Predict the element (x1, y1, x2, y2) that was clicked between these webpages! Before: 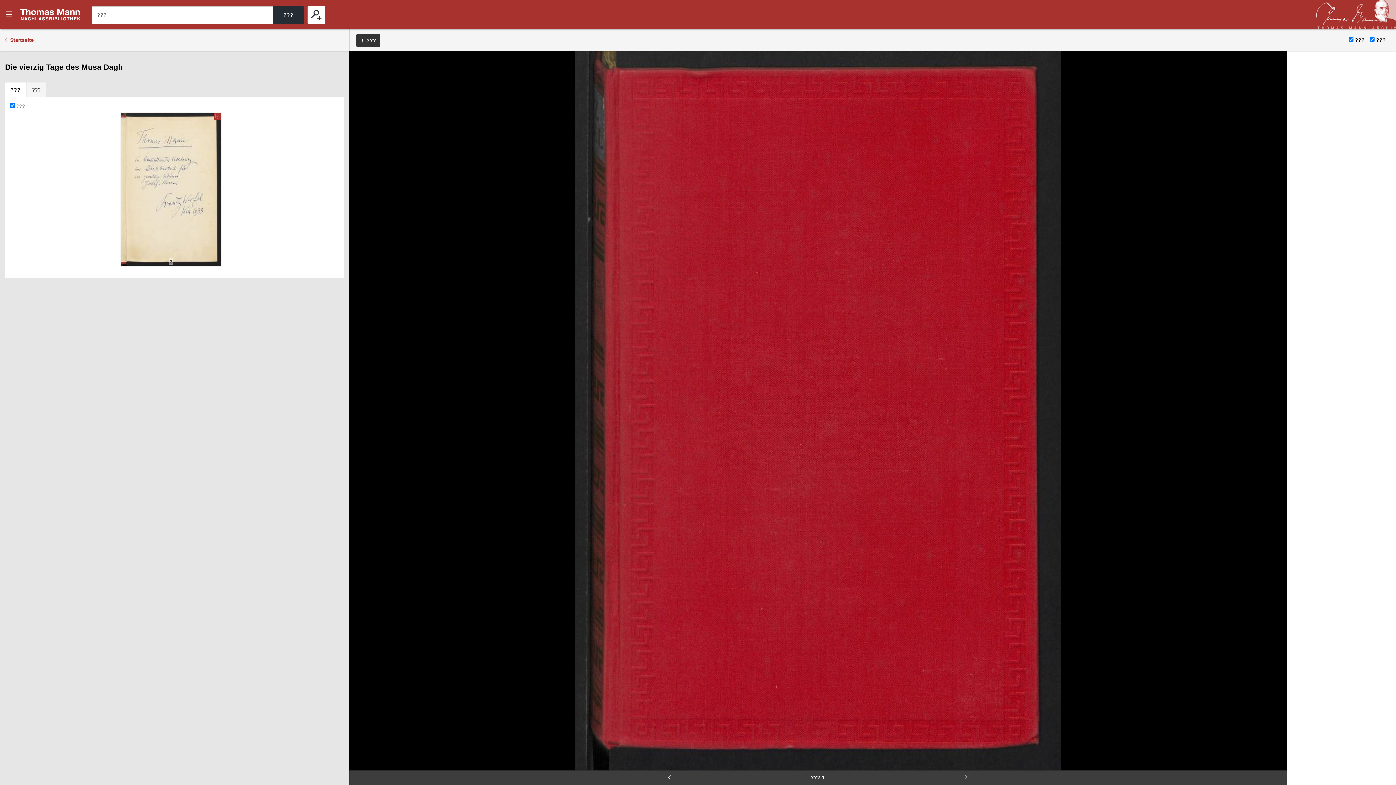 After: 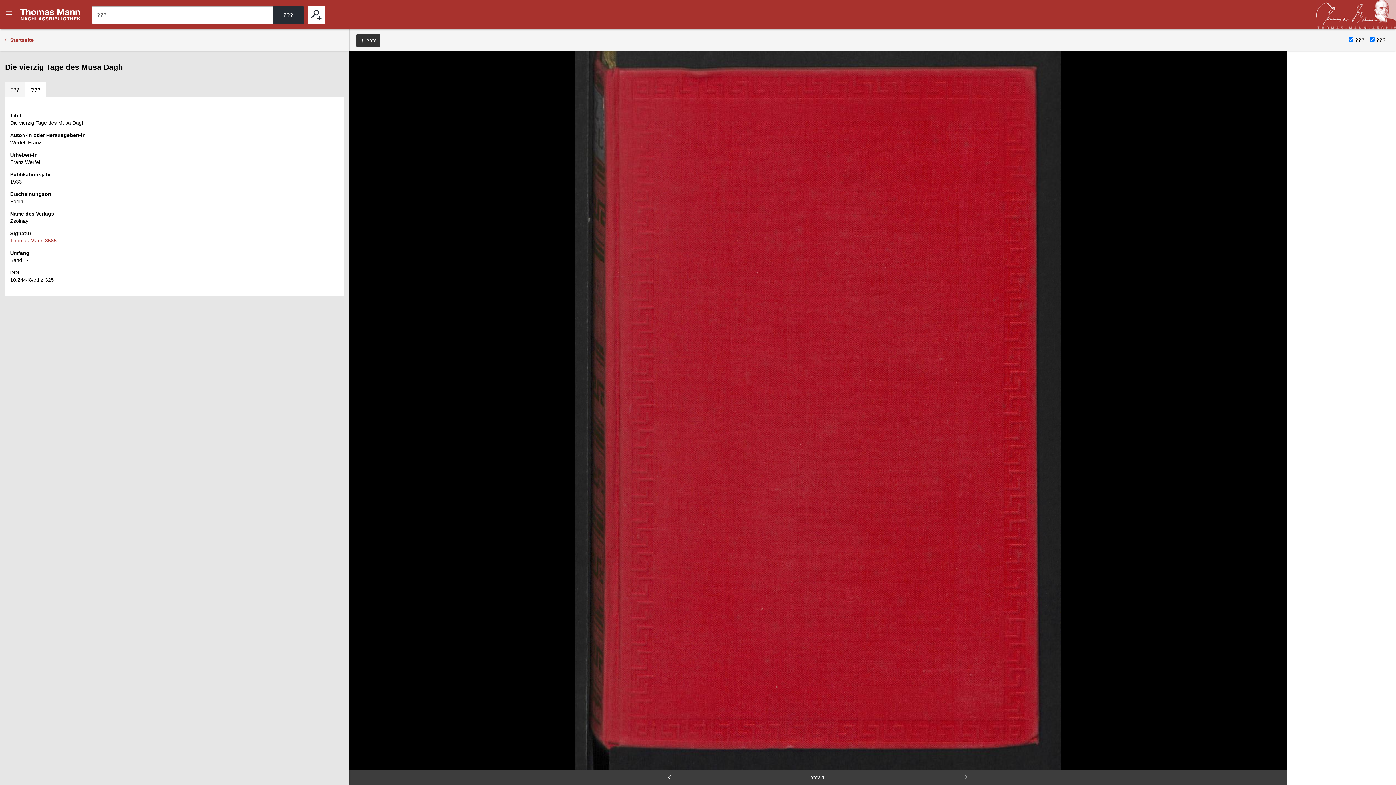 Action: bbox: (26, 82, 46, 97) label: ???